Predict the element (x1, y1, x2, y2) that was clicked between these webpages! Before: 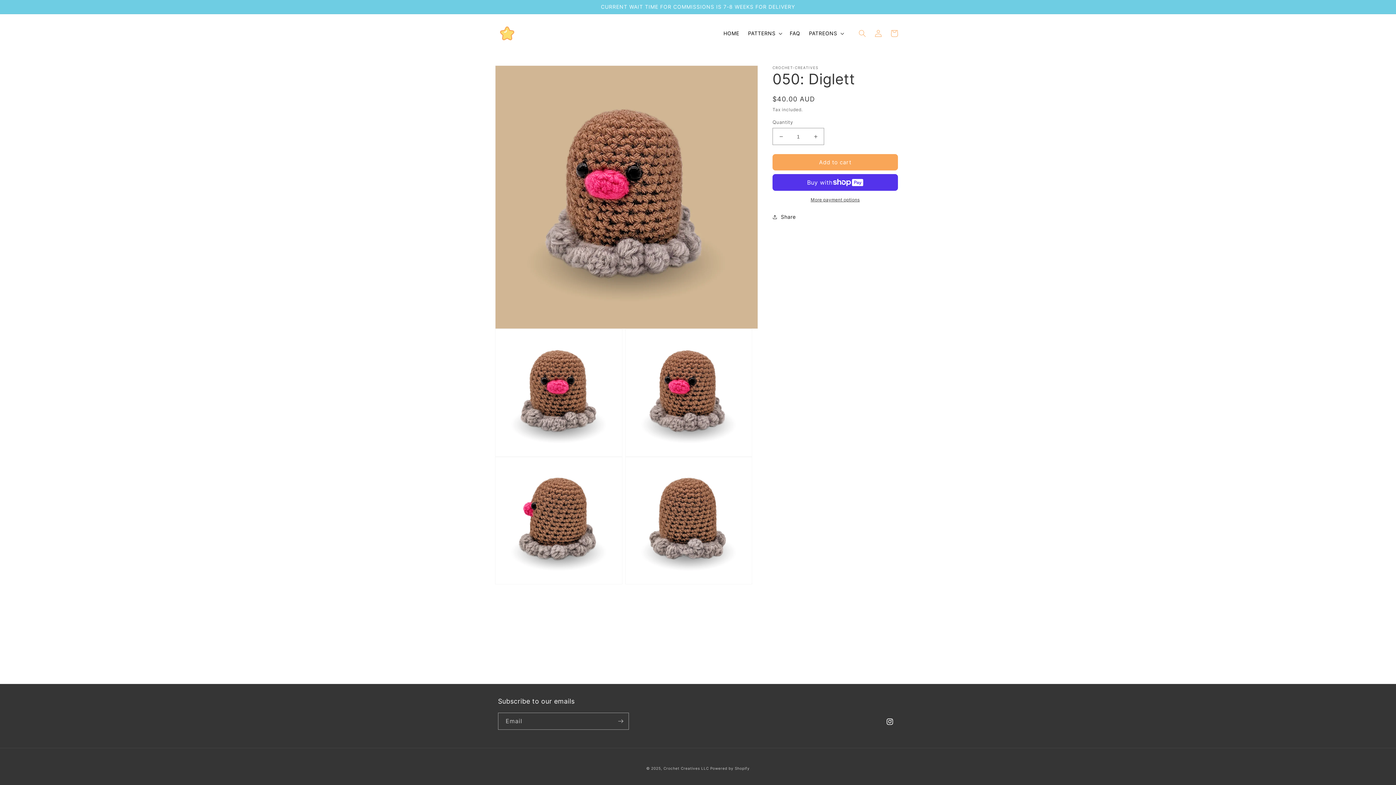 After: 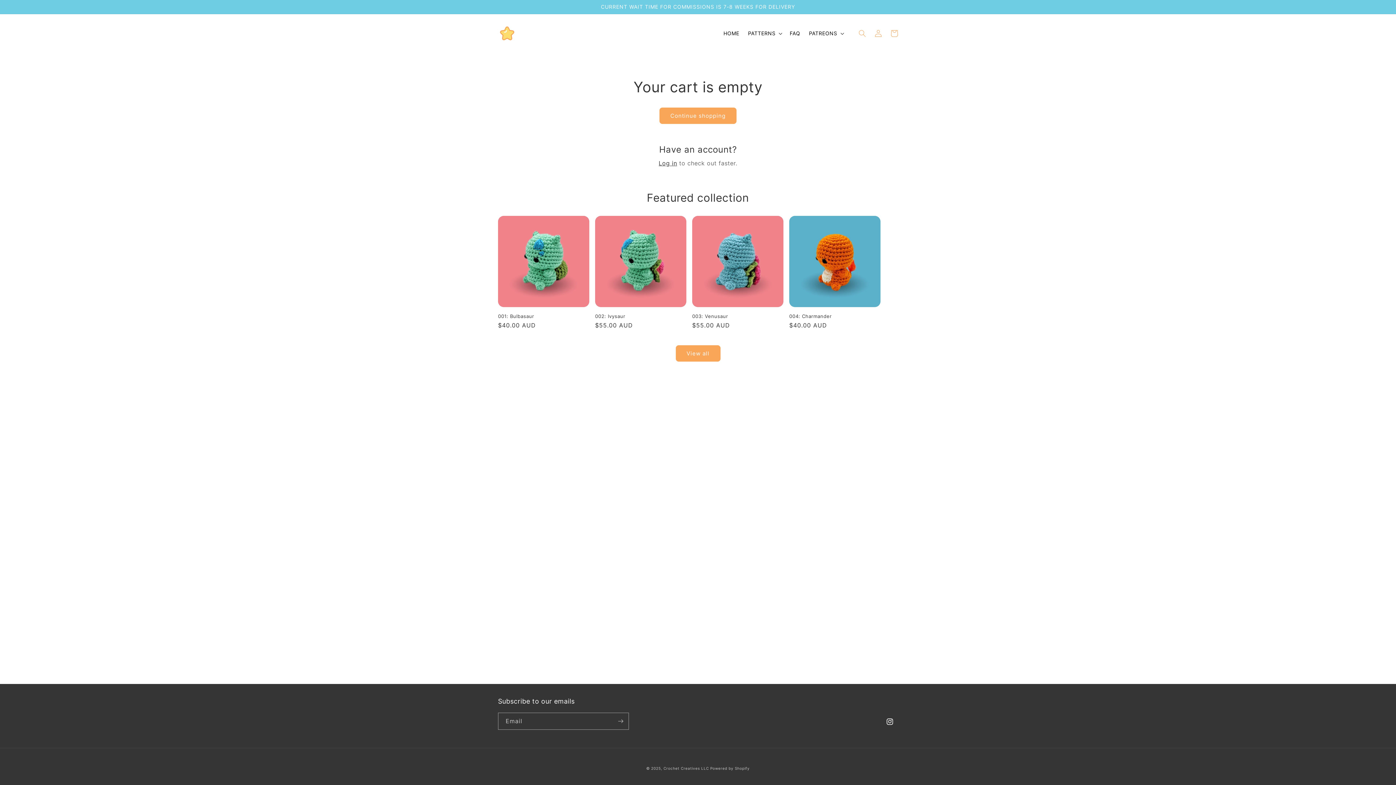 Action: bbox: (886, 25, 902, 41) label: Cart